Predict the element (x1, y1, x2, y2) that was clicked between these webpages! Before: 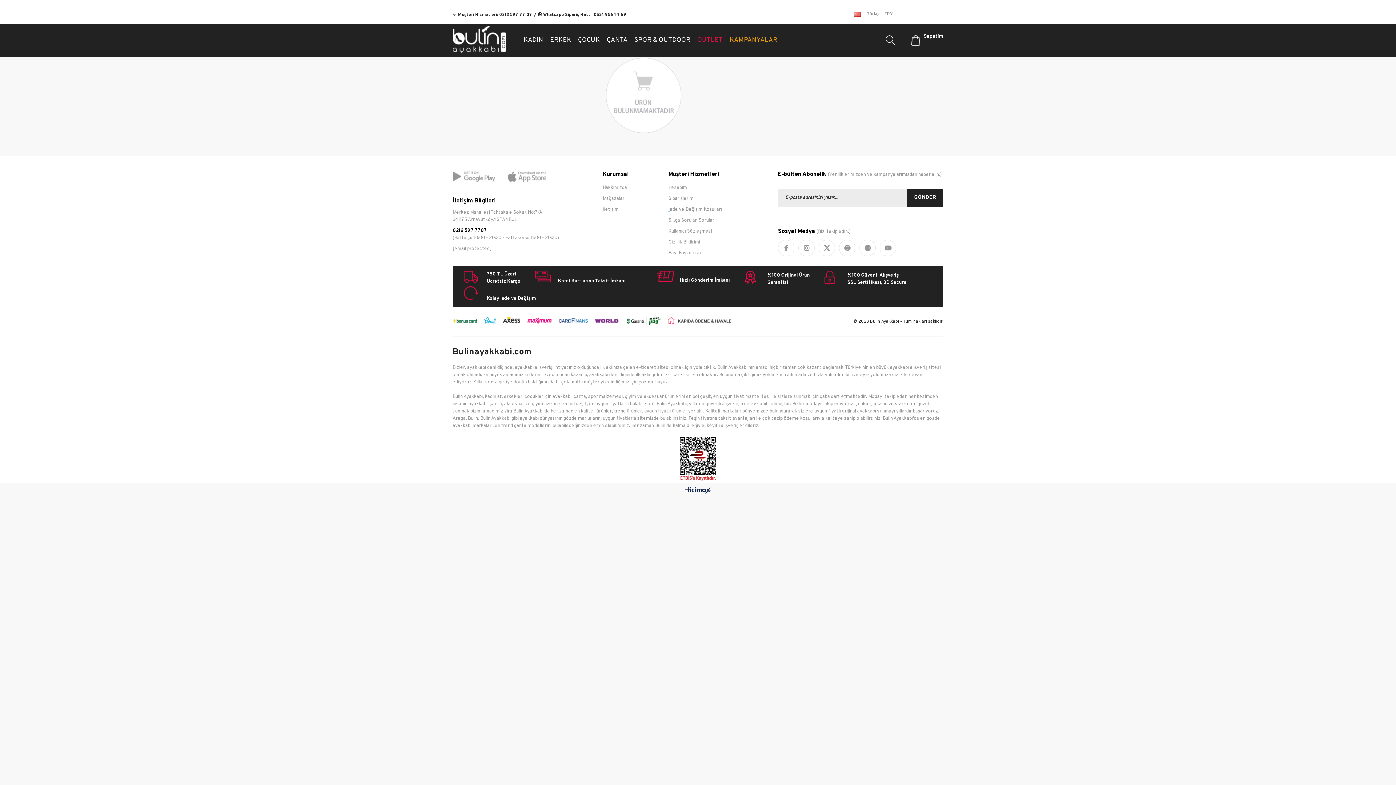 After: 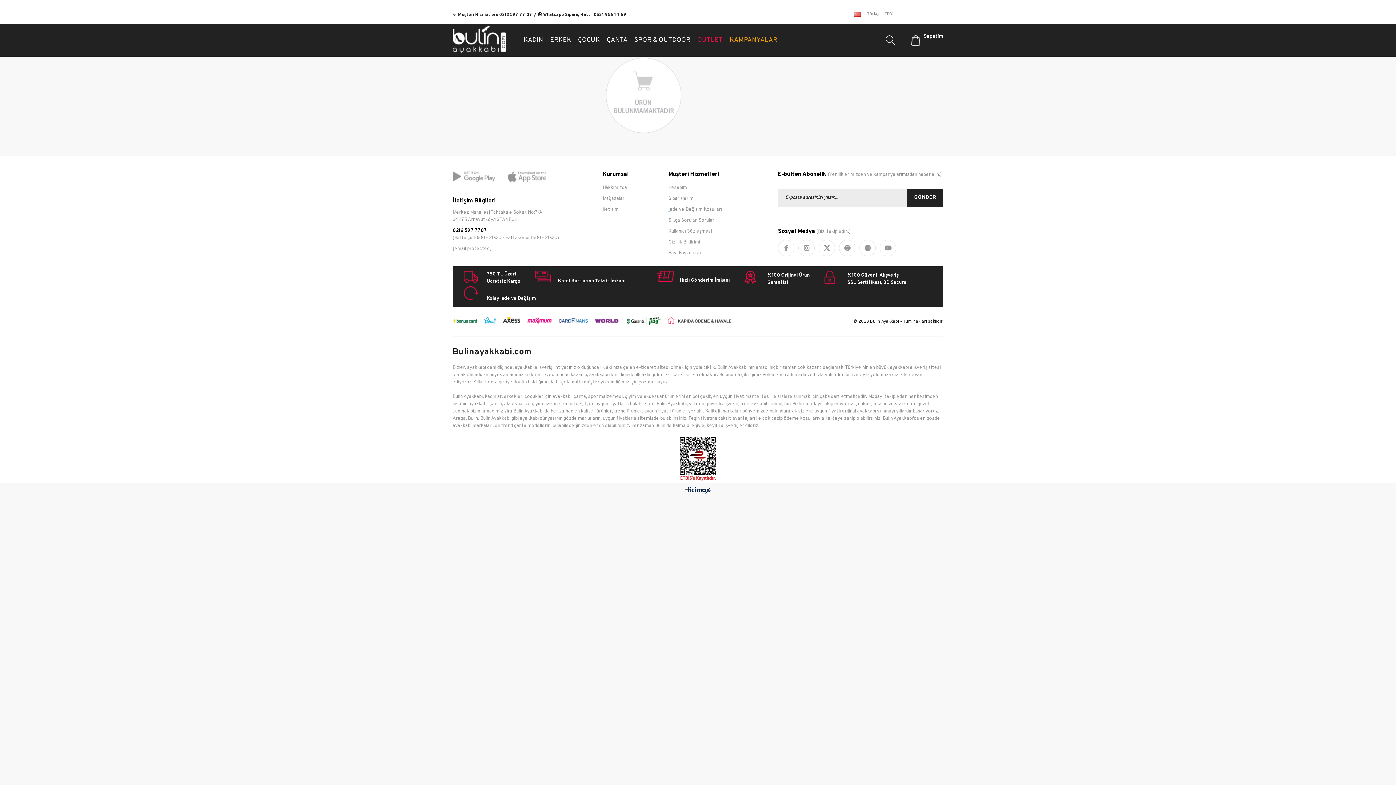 Action: bbox: (907, 188, 943, 206) label: GÖNDER